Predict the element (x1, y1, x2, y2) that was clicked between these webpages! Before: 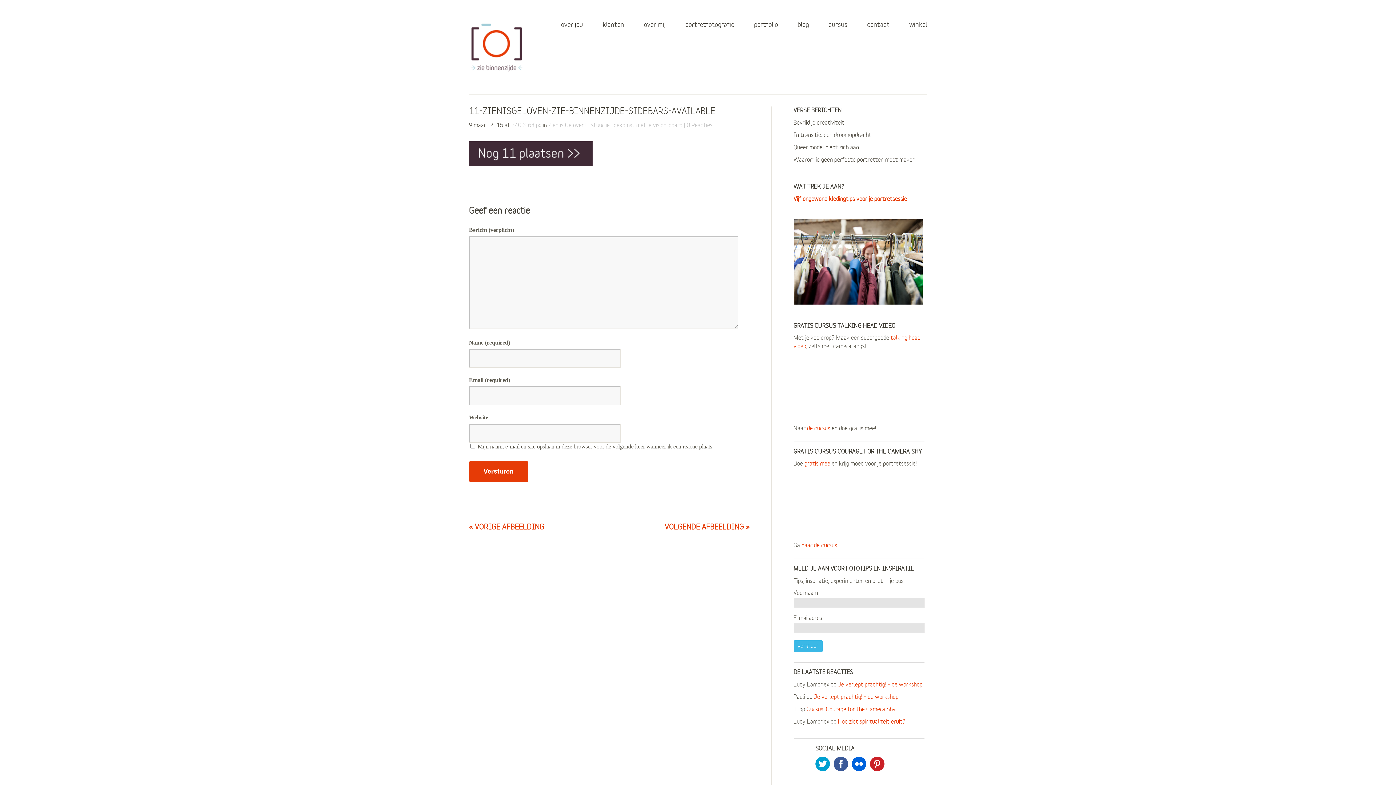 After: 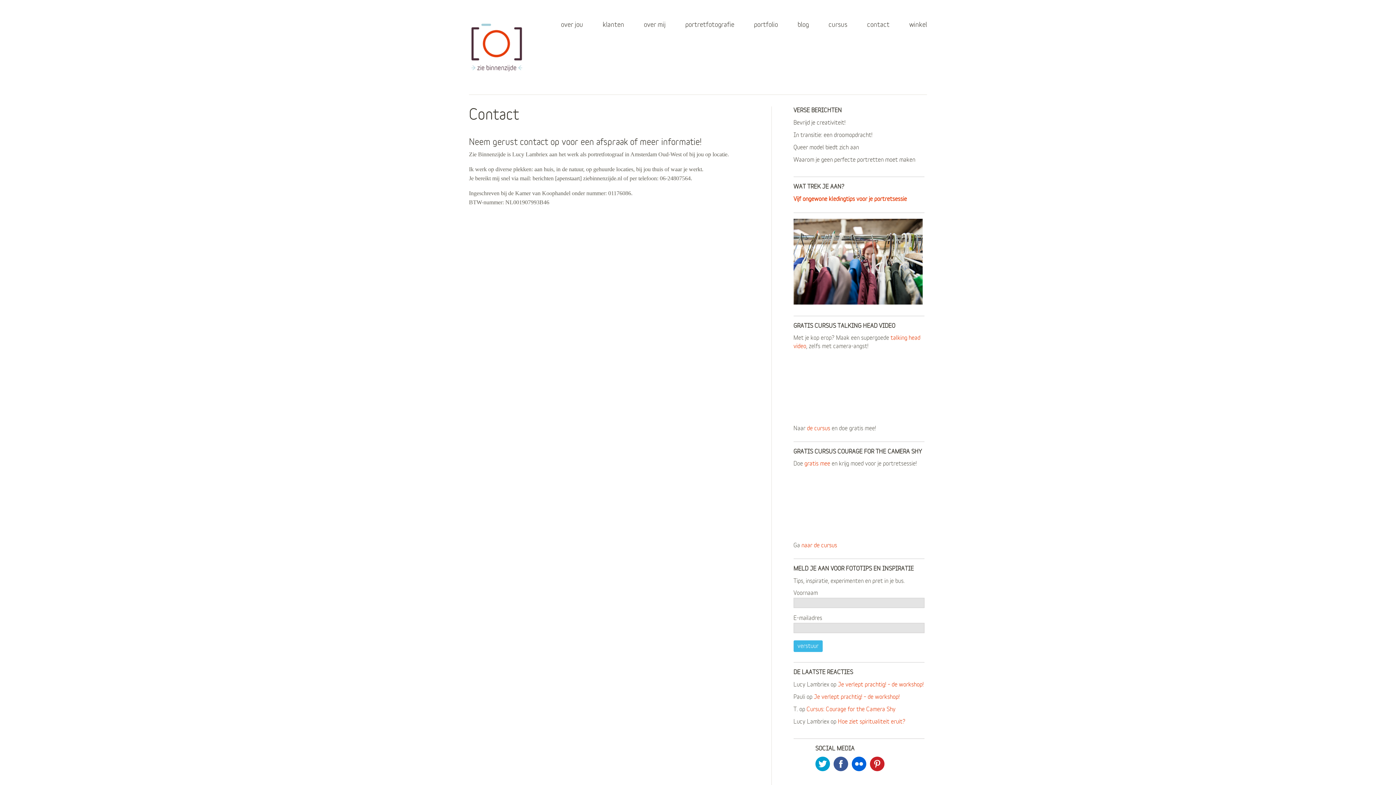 Action: bbox: (867, 21, 889, 34) label: contact